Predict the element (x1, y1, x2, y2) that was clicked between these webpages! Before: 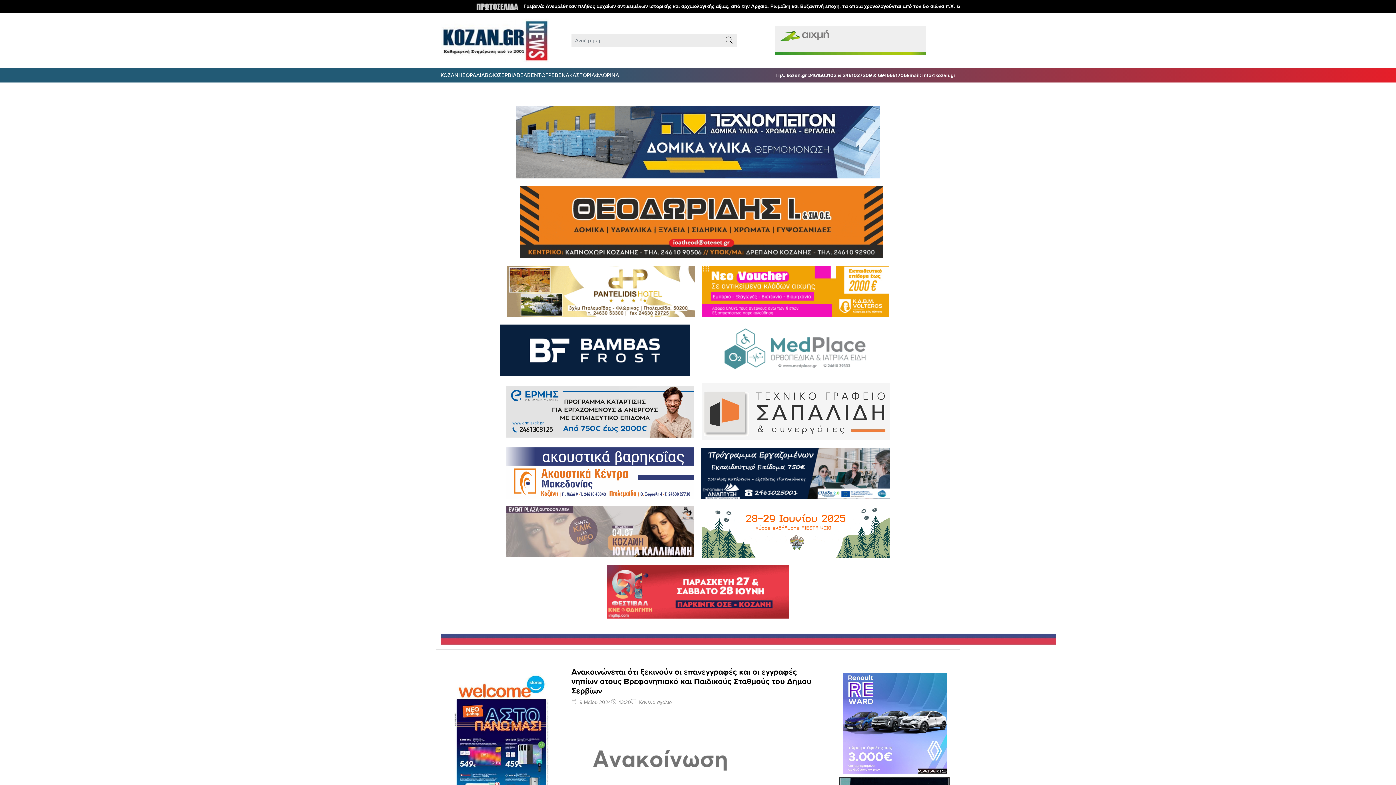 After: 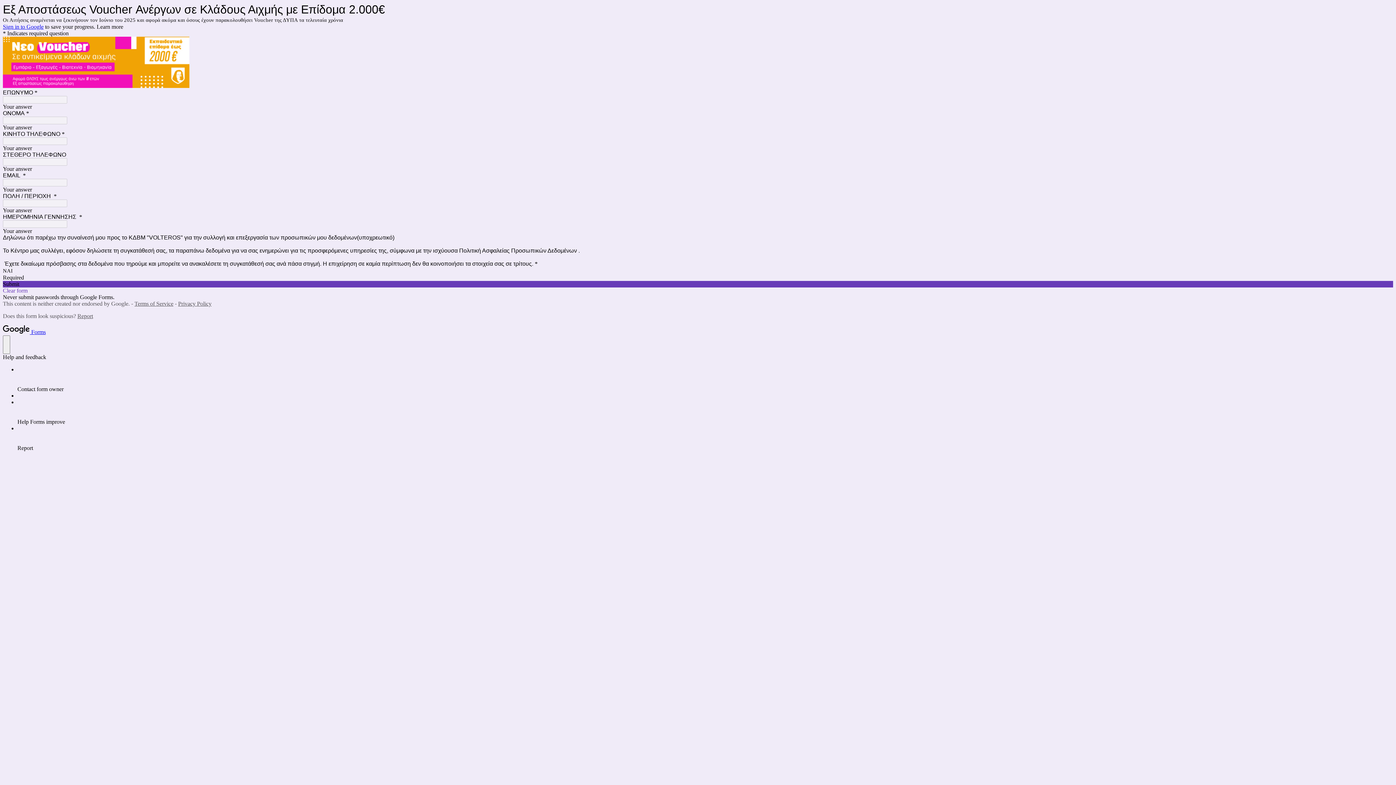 Action: bbox: (695, 291, 889, 298)